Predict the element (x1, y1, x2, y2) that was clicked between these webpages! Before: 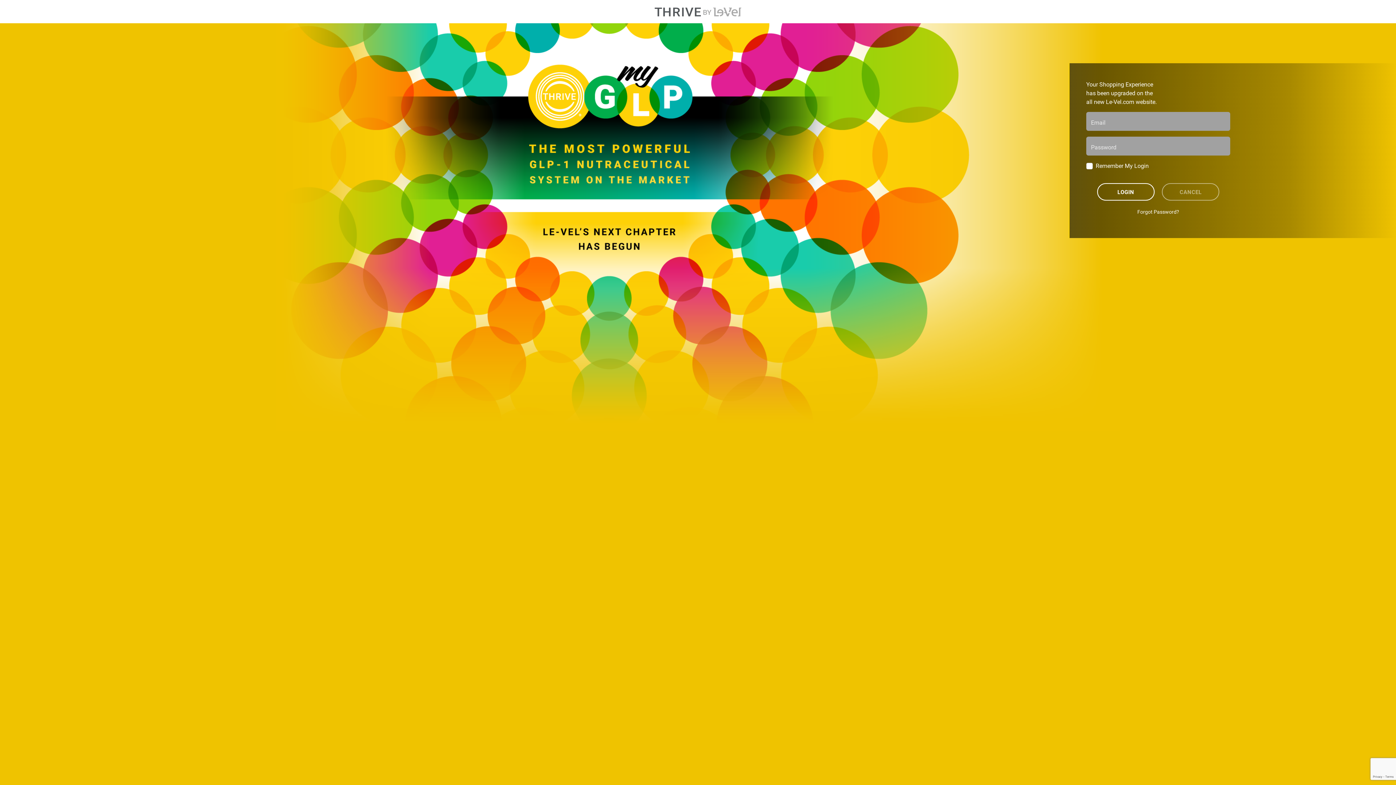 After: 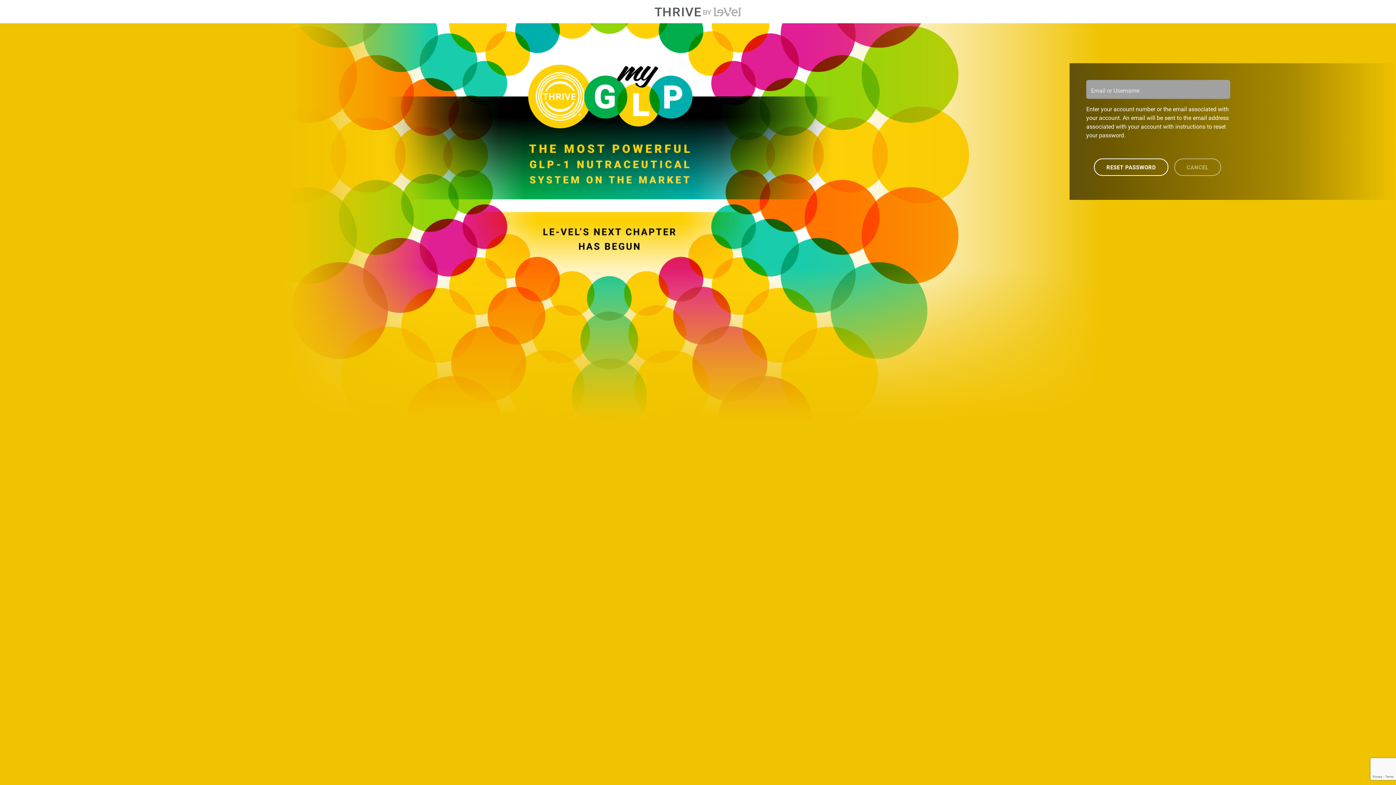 Action: label: Forgot Password? bbox: (1137, 208, 1179, 215)